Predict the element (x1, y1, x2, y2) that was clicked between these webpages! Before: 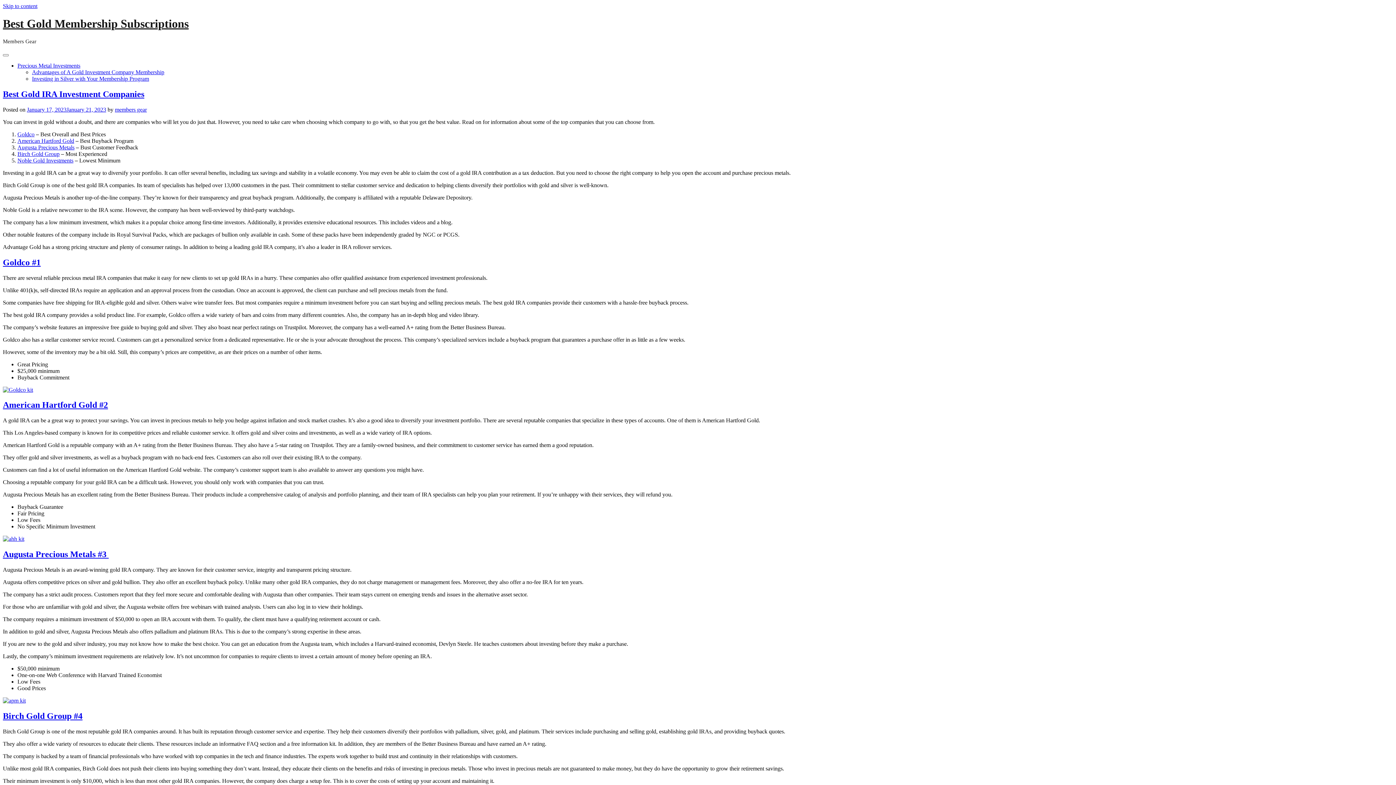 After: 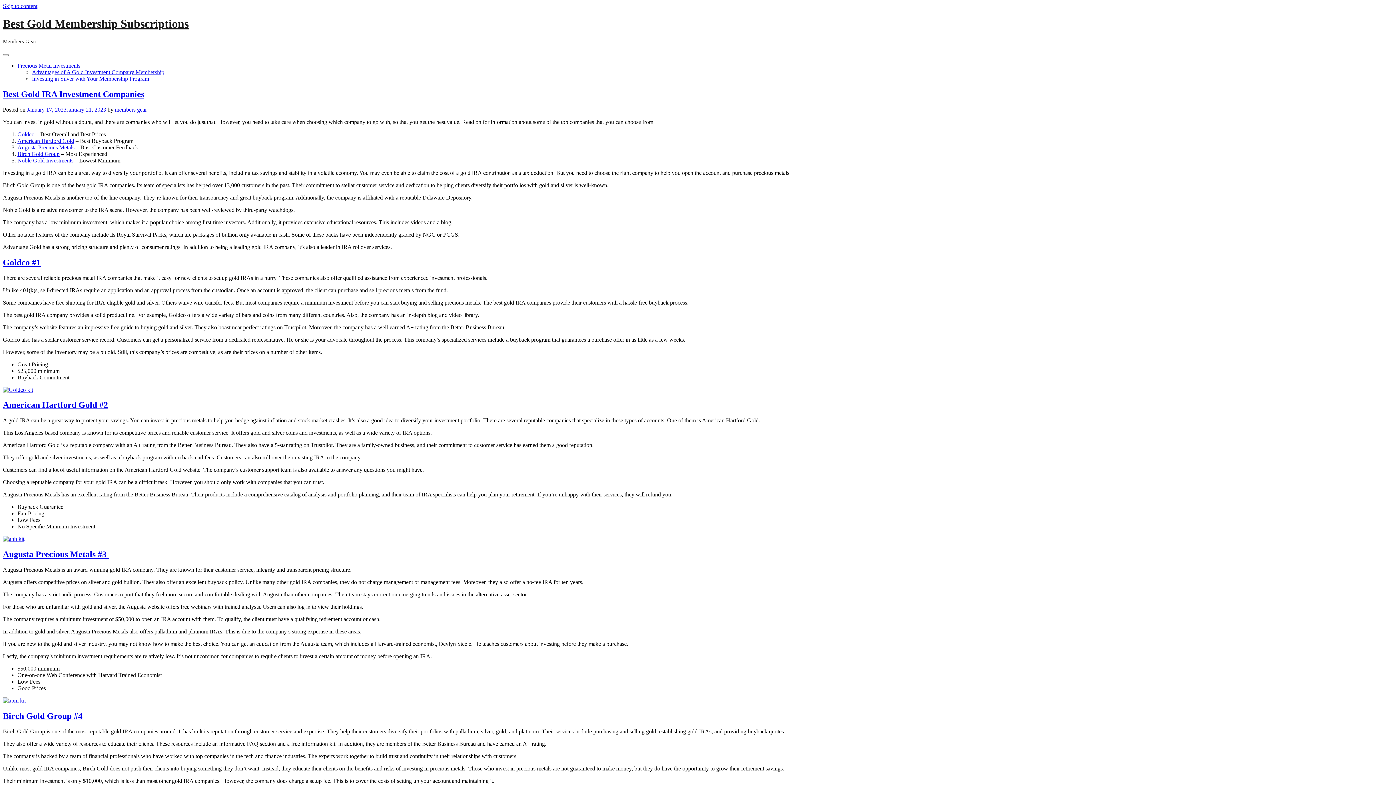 Action: label: Goldco #1 bbox: (2, 257, 40, 267)